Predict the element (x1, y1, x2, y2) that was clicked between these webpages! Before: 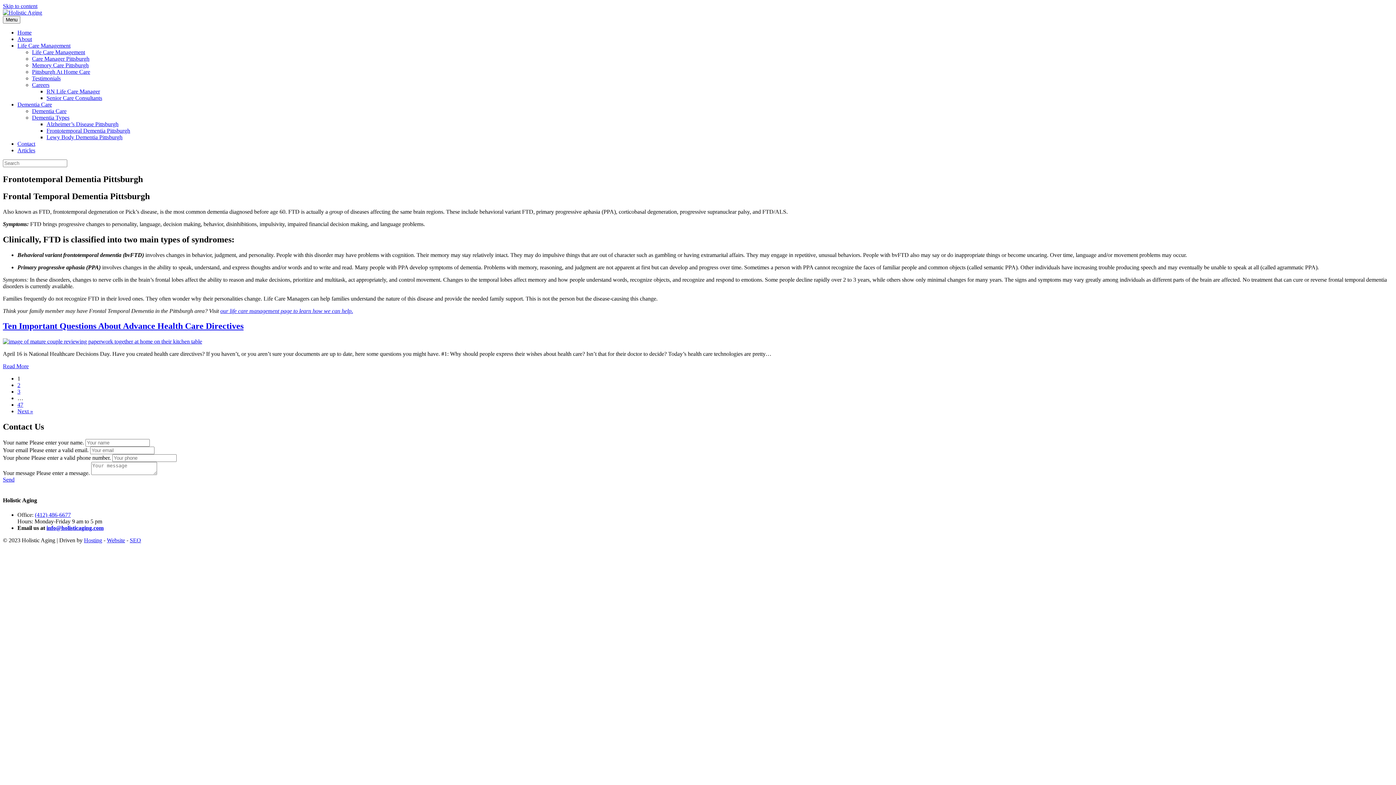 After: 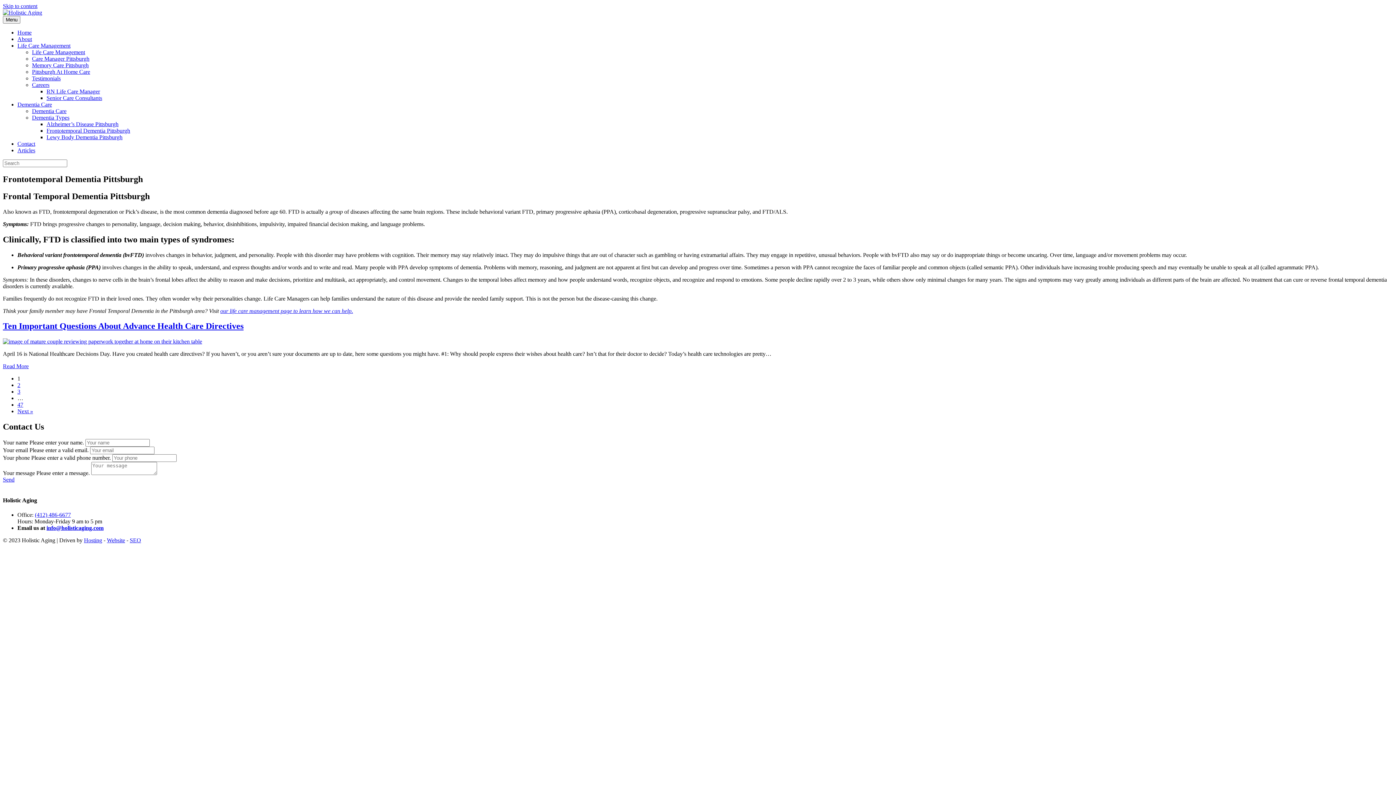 Action: label: Website bbox: (106, 537, 125, 543)